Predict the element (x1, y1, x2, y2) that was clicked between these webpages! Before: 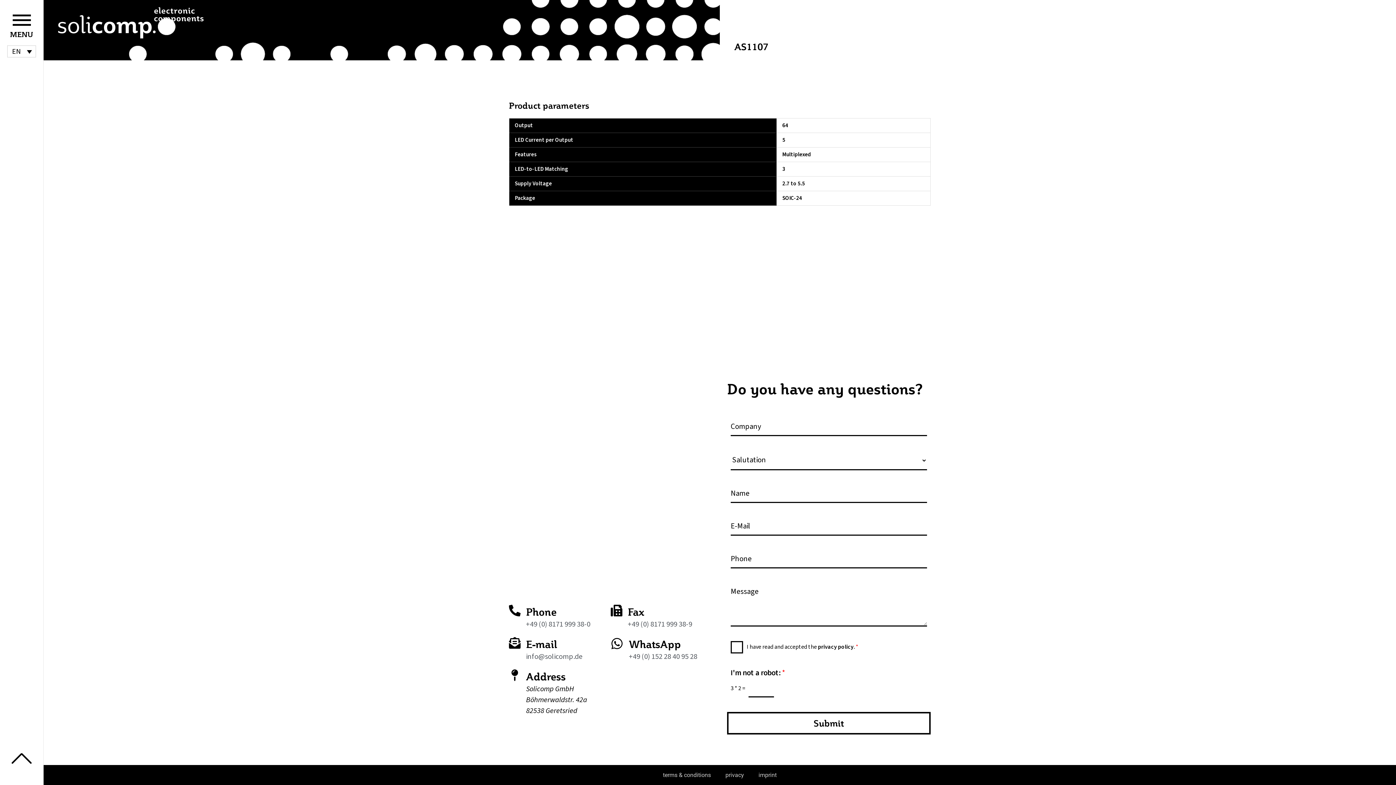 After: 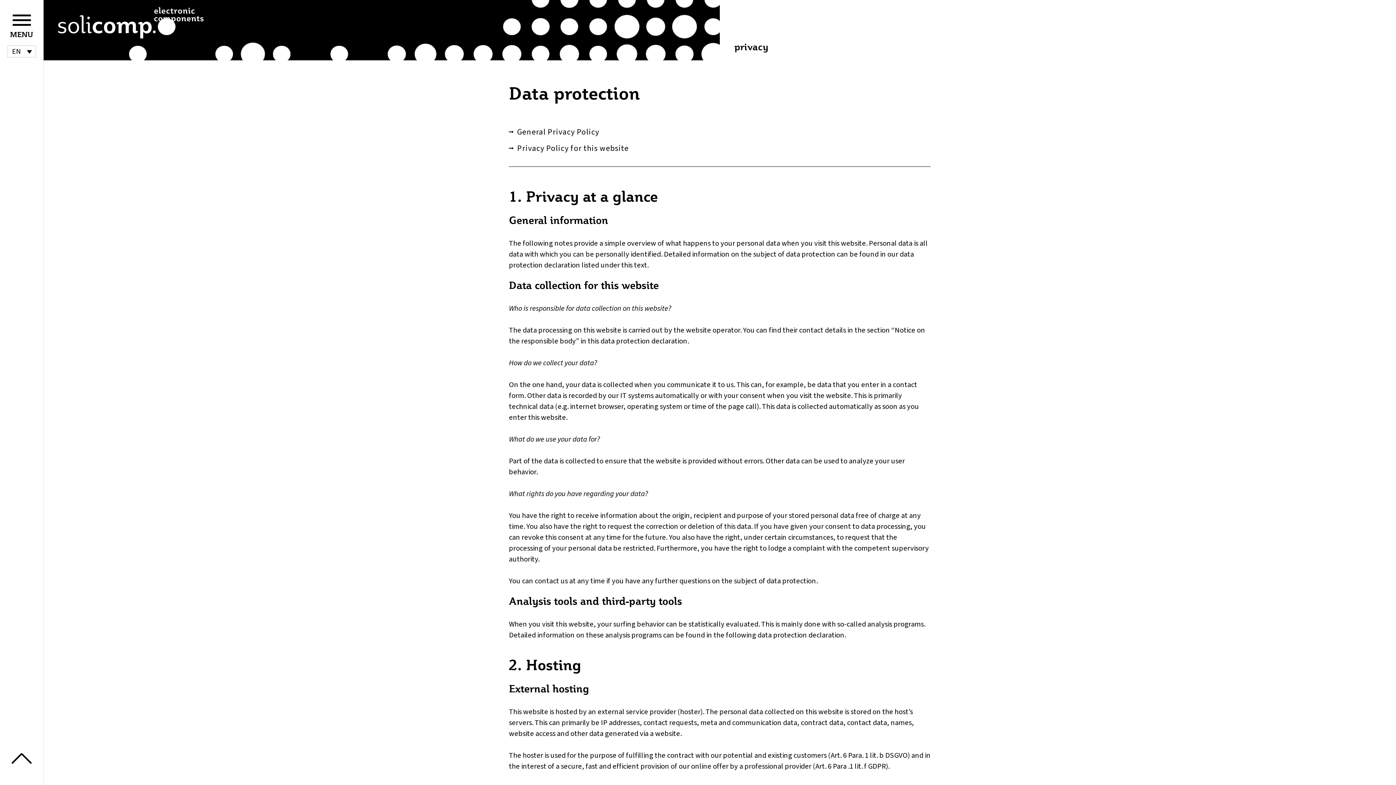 Action: label: privacy bbox: (718, 767, 751, 784)